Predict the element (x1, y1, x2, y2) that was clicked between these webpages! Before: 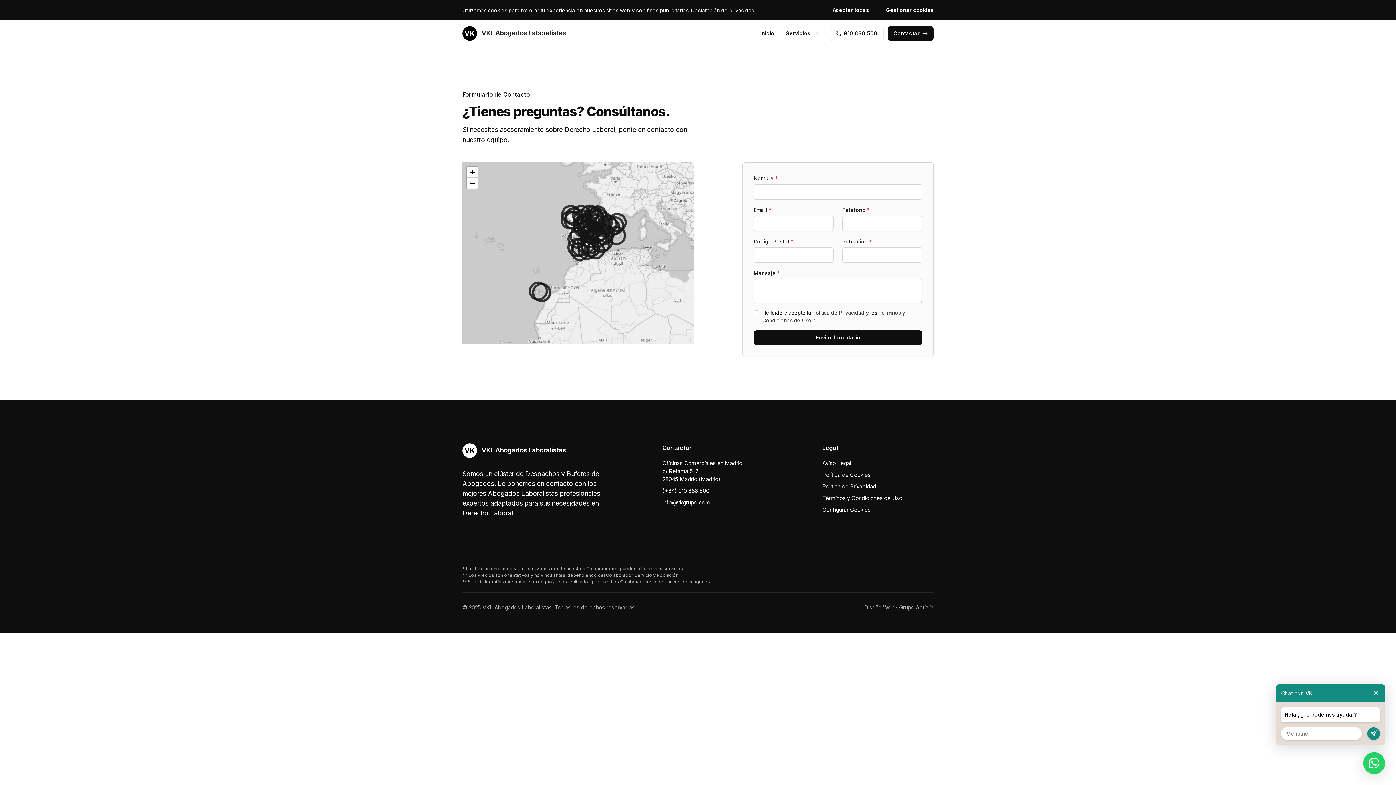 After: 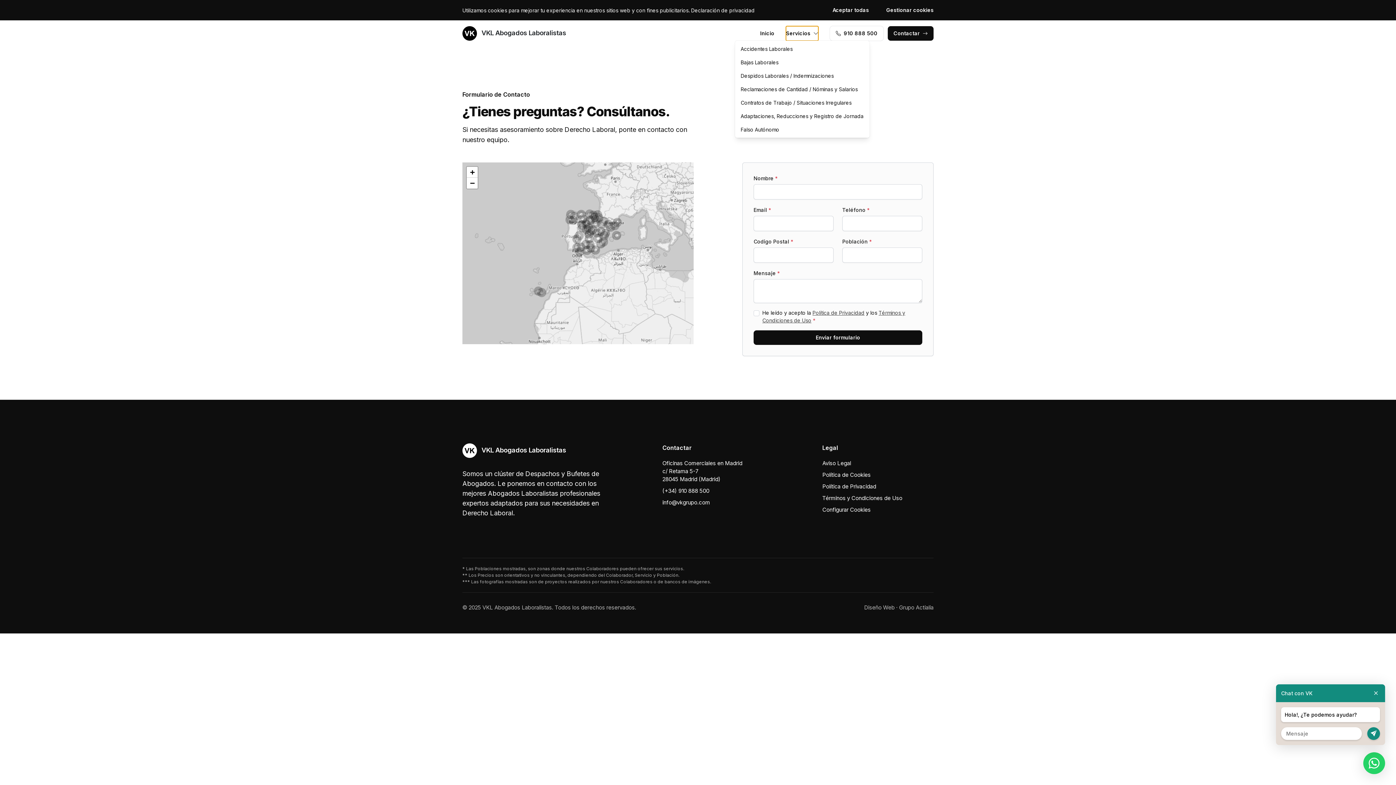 Action: bbox: (786, 26, 818, 40) label: Servicios